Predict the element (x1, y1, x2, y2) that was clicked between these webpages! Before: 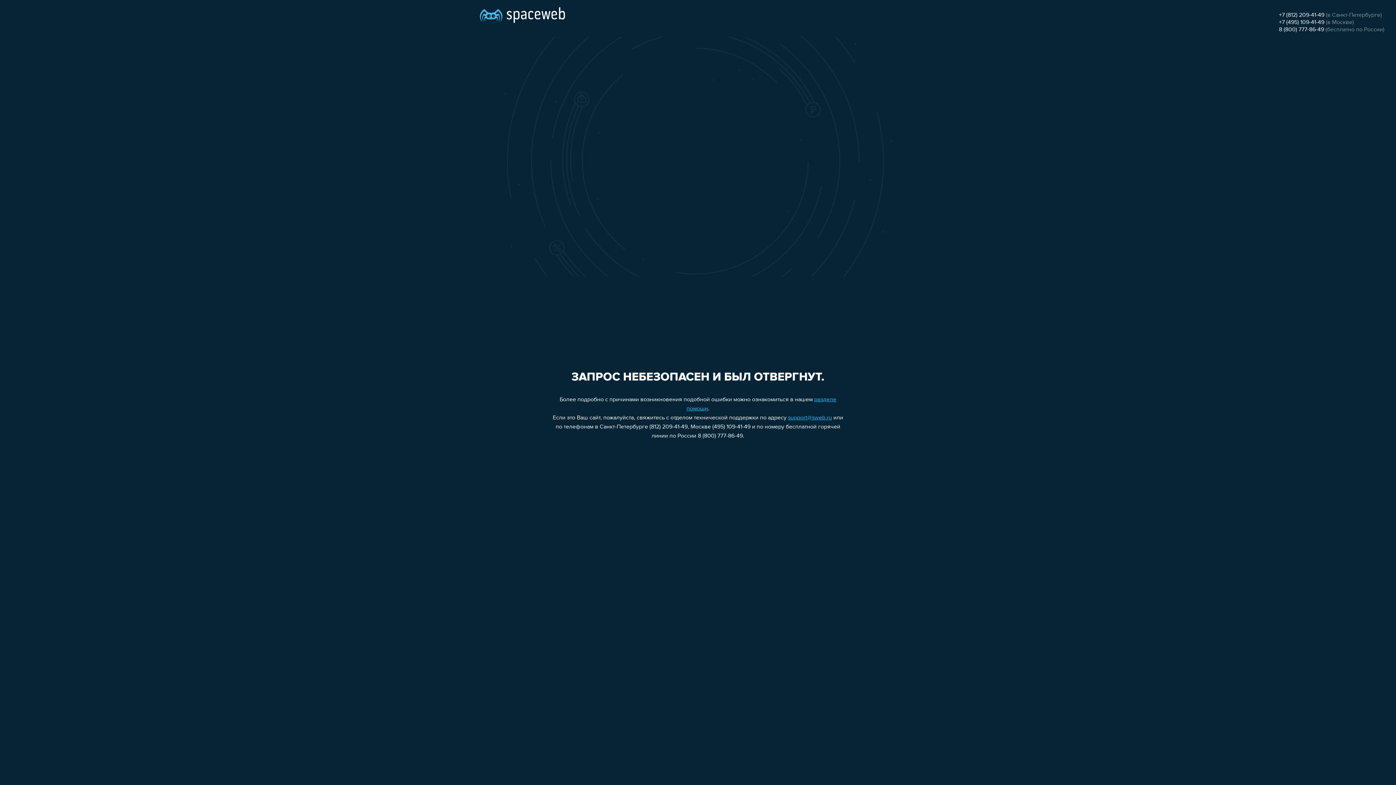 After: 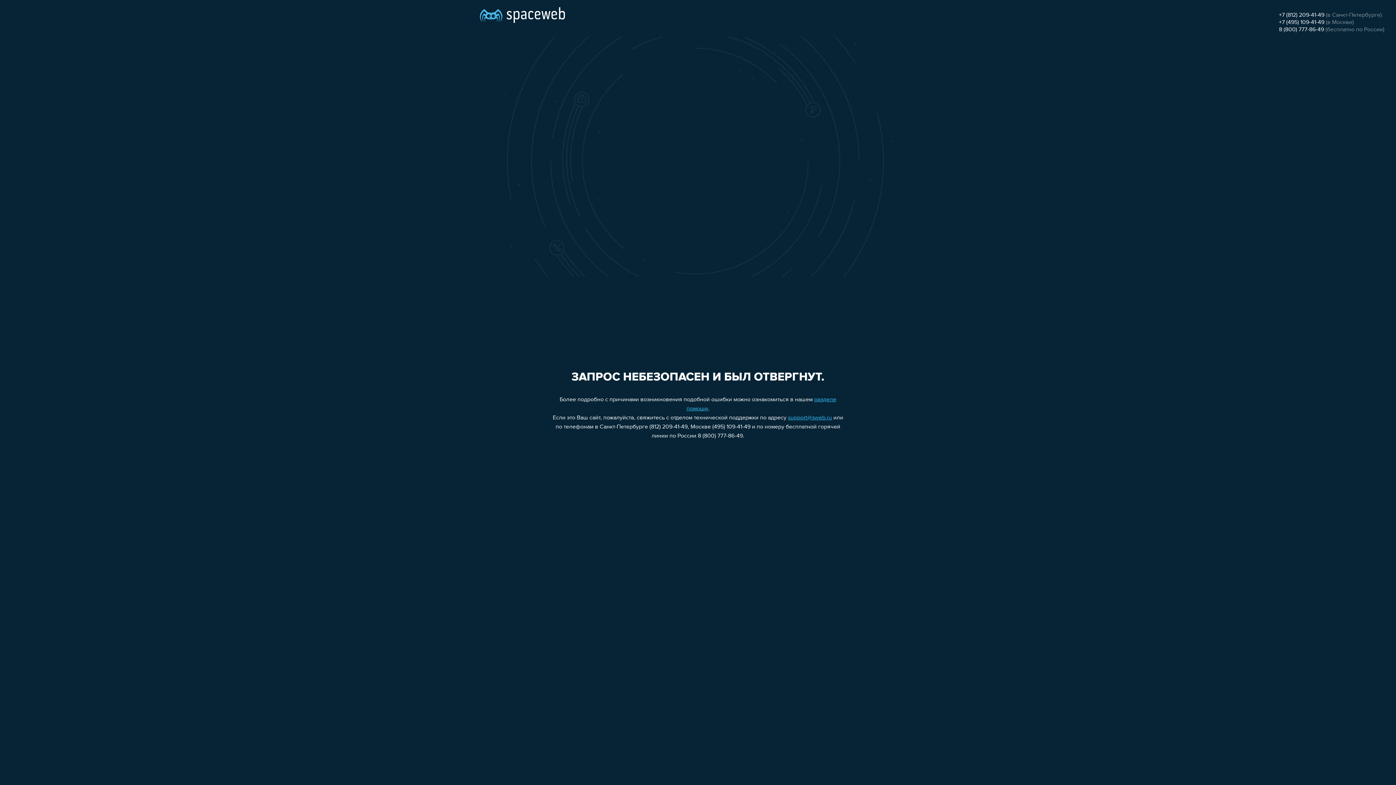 Action: bbox: (1279, 26, 1324, 32) label: 8 (800) 777-86-49